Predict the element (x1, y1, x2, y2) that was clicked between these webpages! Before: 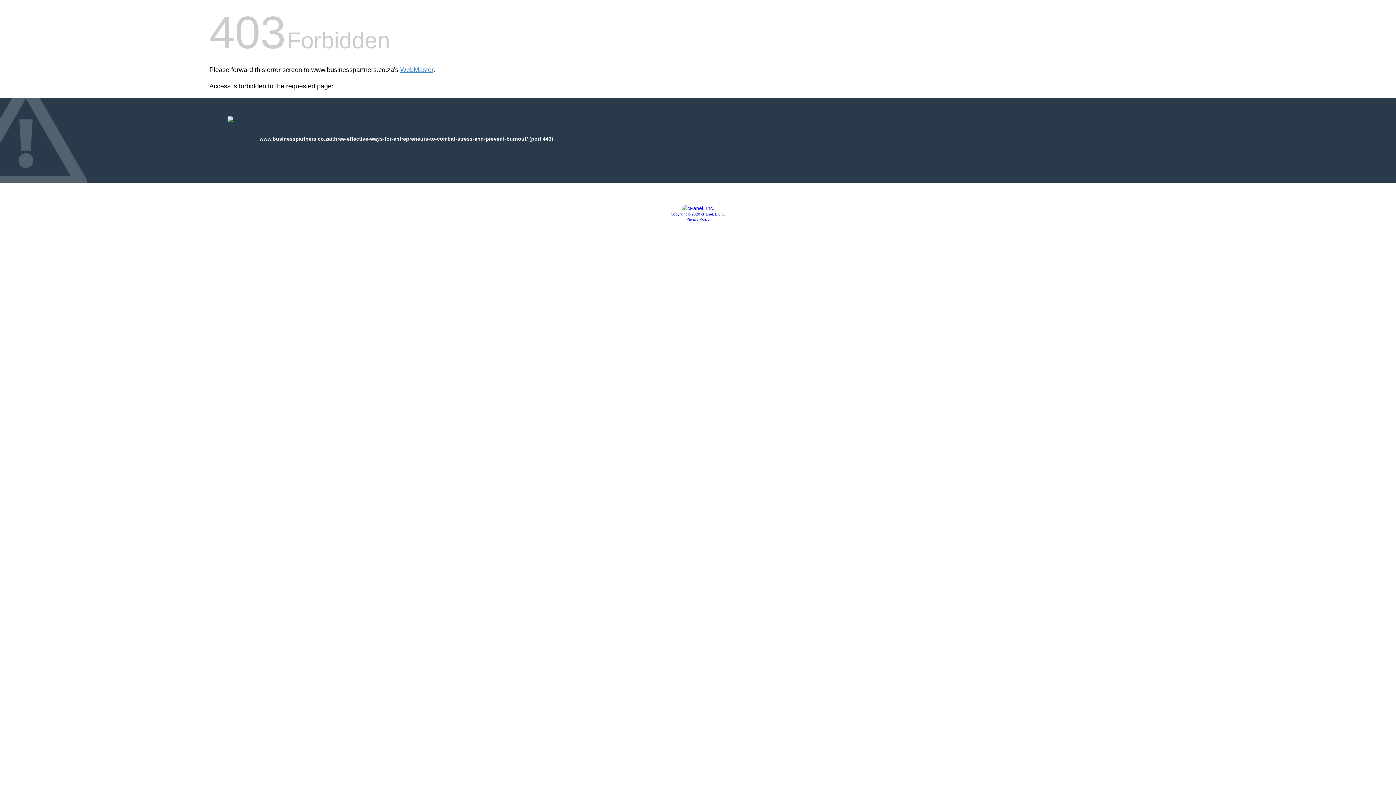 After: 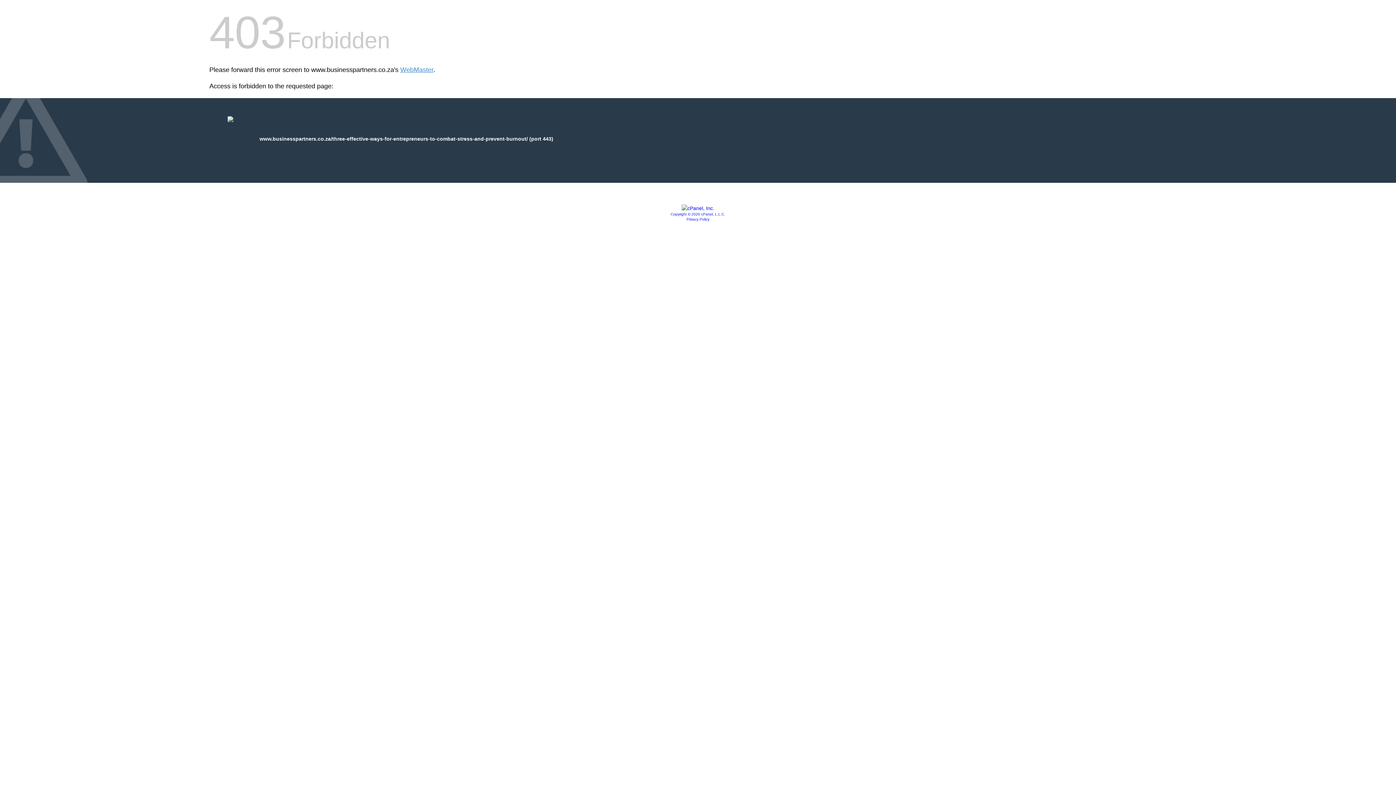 Action: bbox: (681, 205, 714, 211)